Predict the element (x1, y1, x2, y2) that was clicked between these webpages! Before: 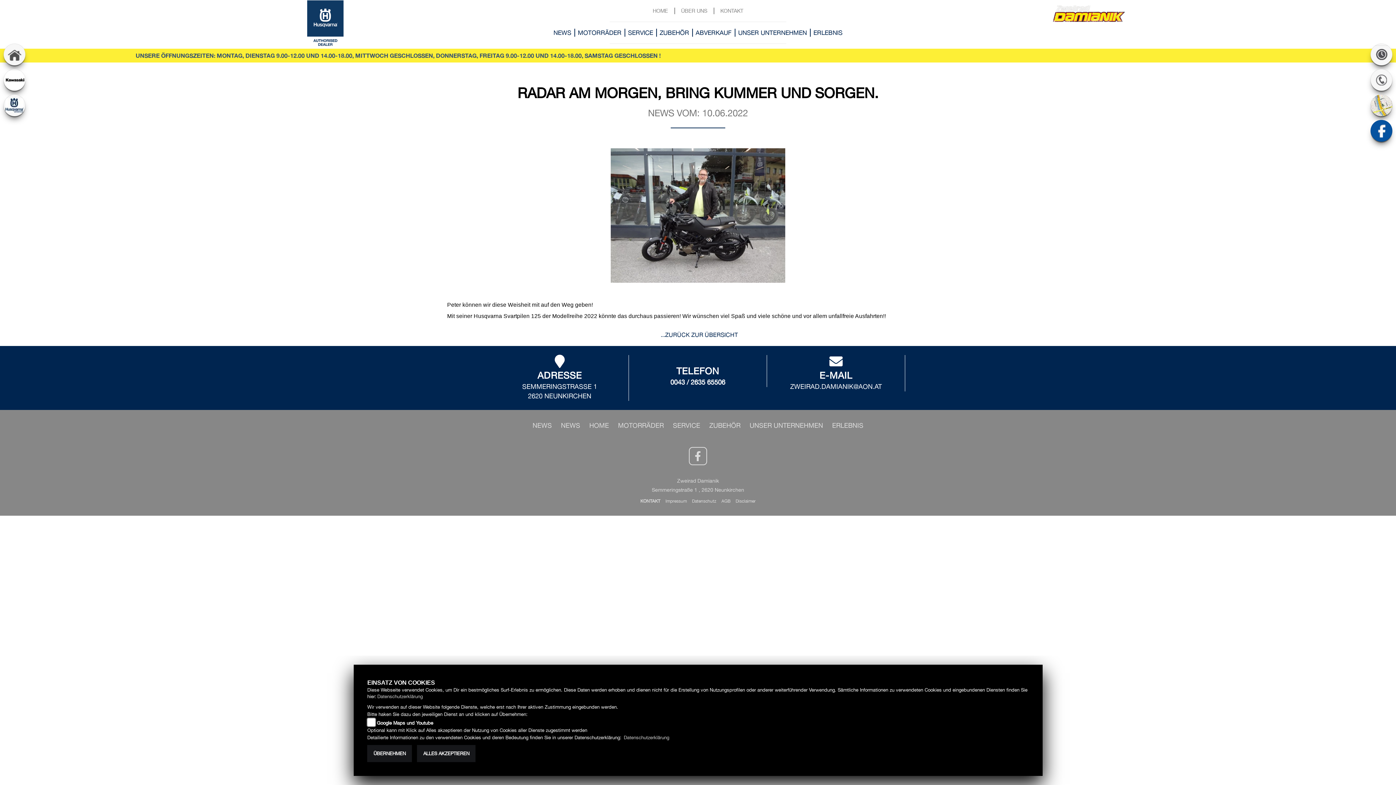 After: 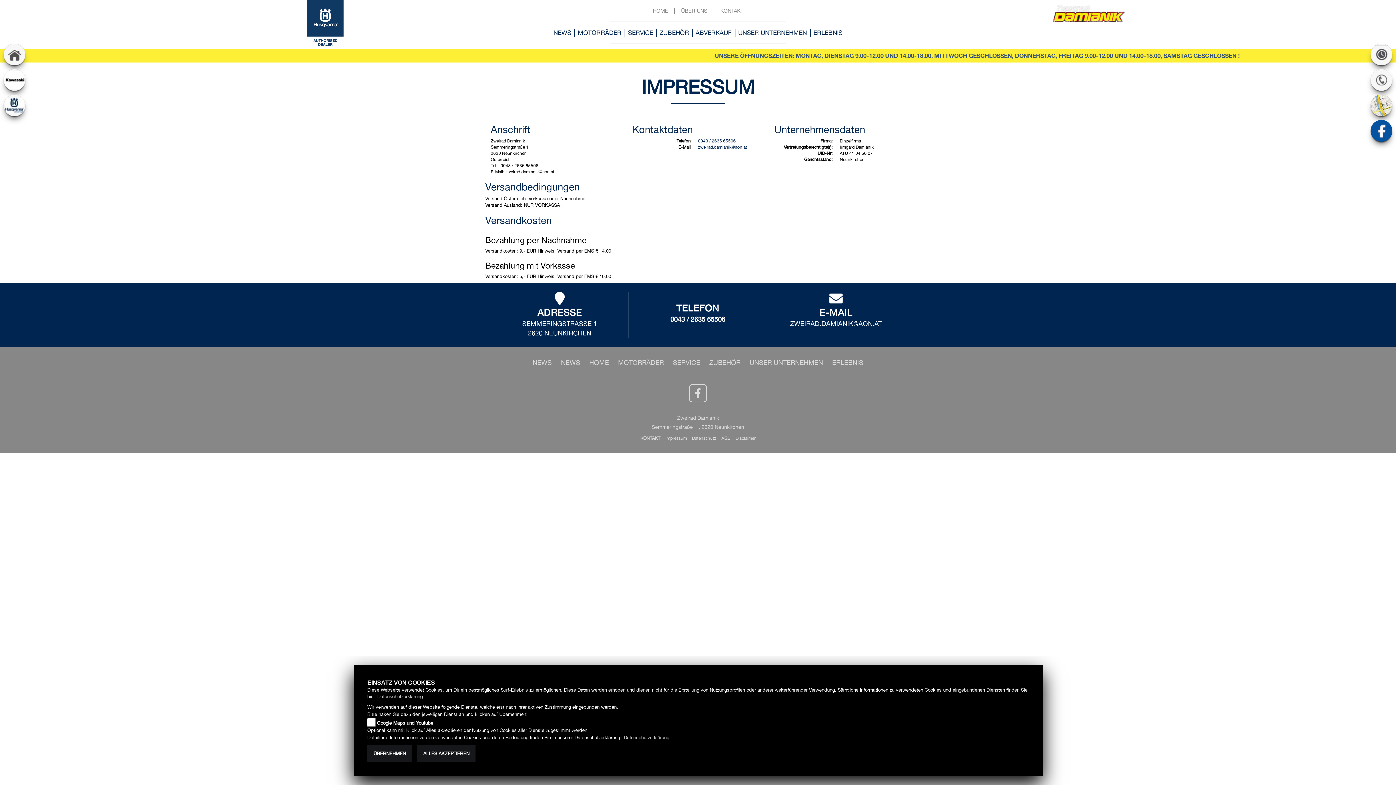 Action: label: Impressum bbox: (665, 498, 687, 503)